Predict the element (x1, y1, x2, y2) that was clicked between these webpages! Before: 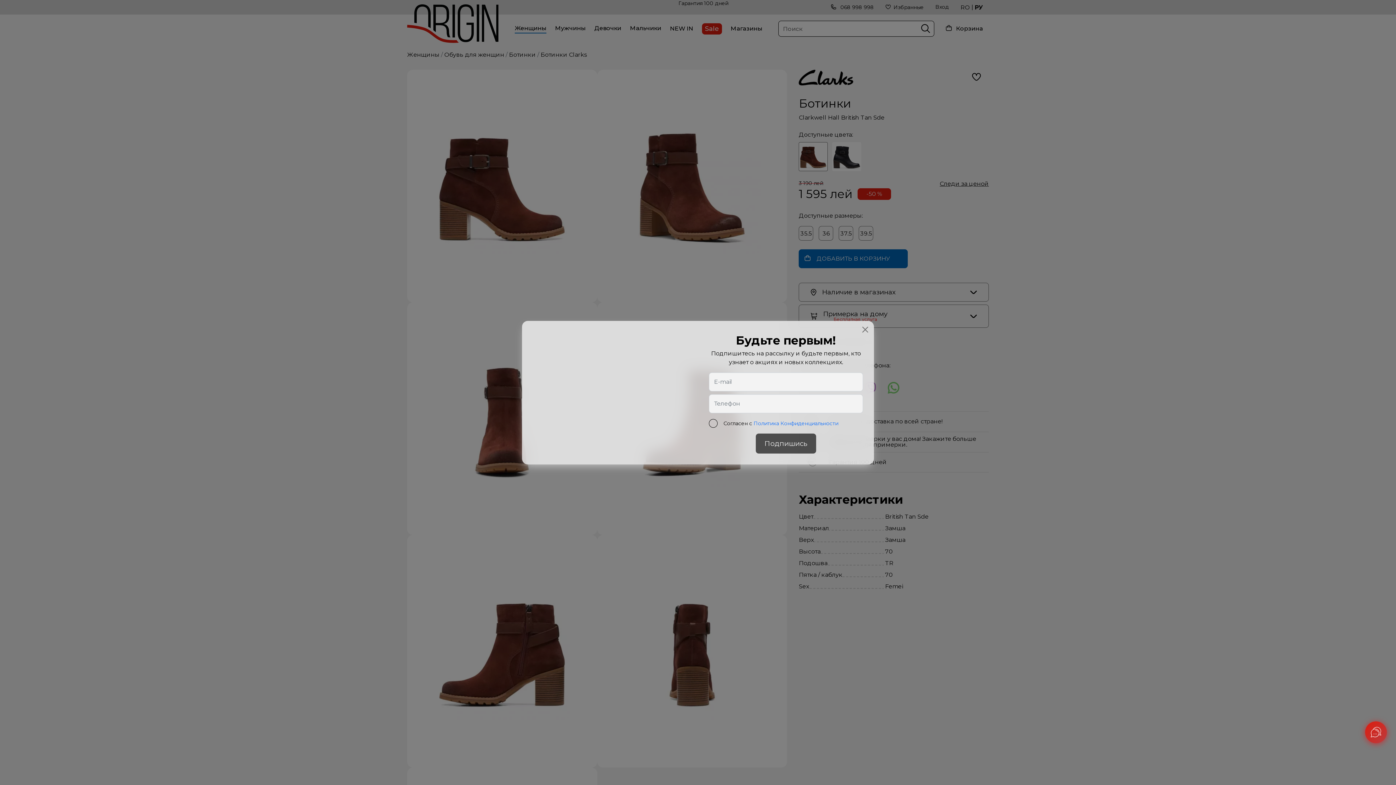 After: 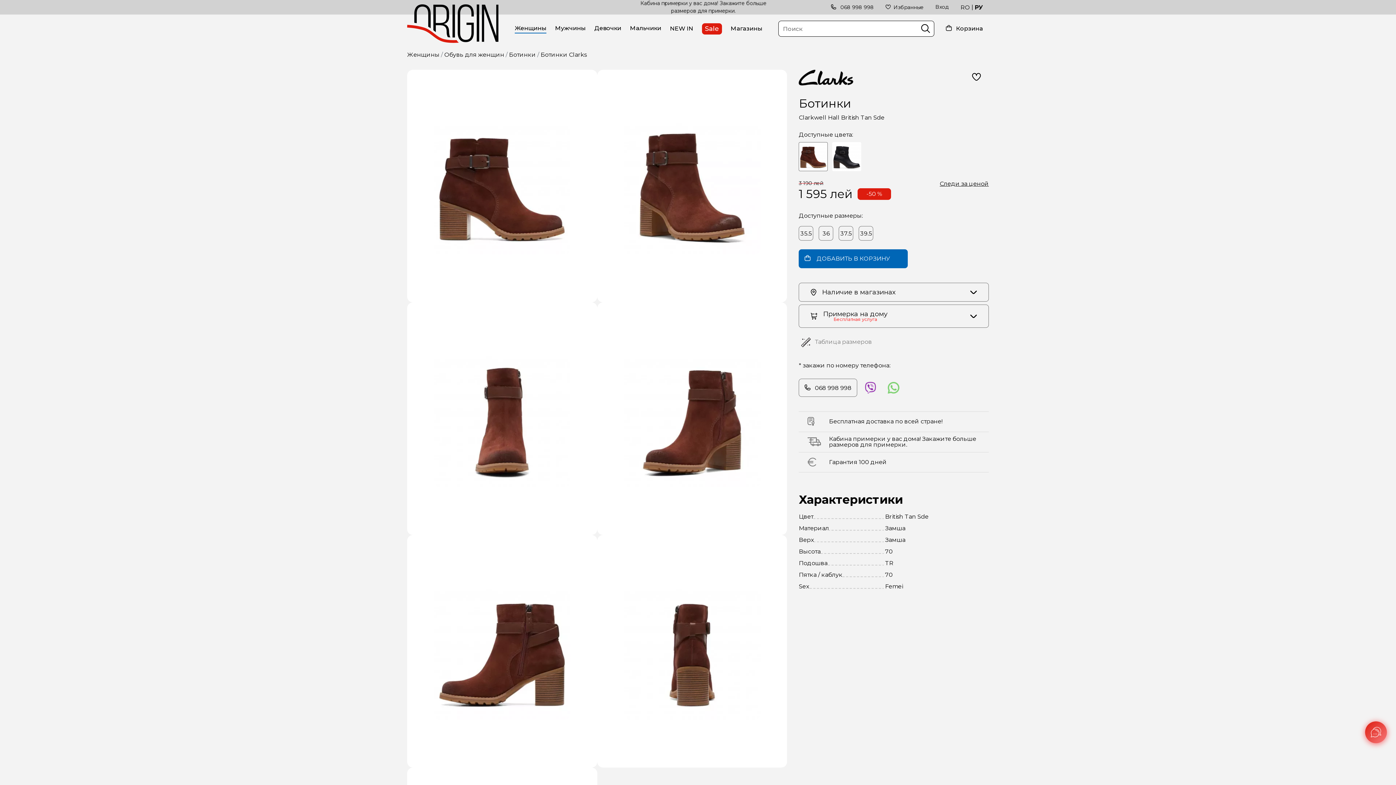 Action: bbox: (859, 323, 871, 335) label: Close